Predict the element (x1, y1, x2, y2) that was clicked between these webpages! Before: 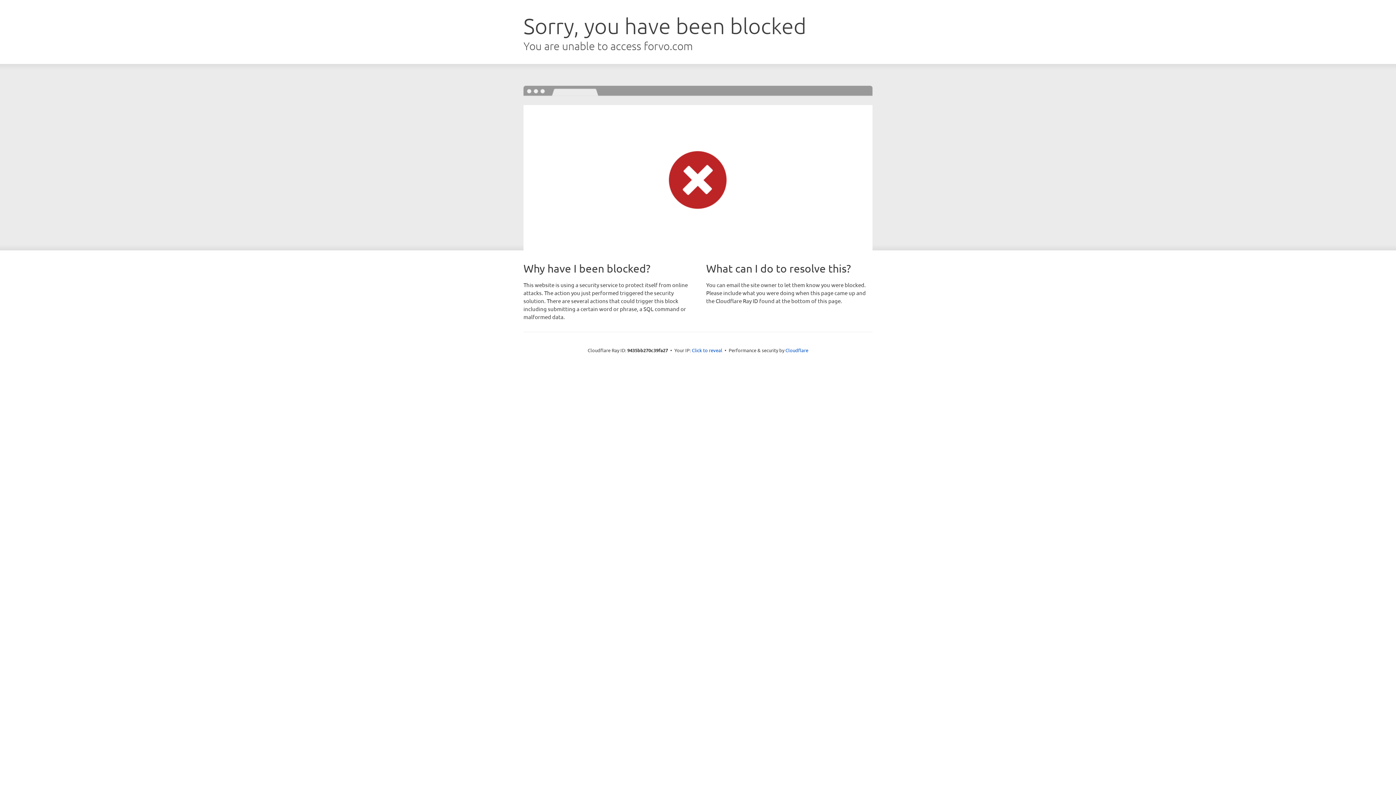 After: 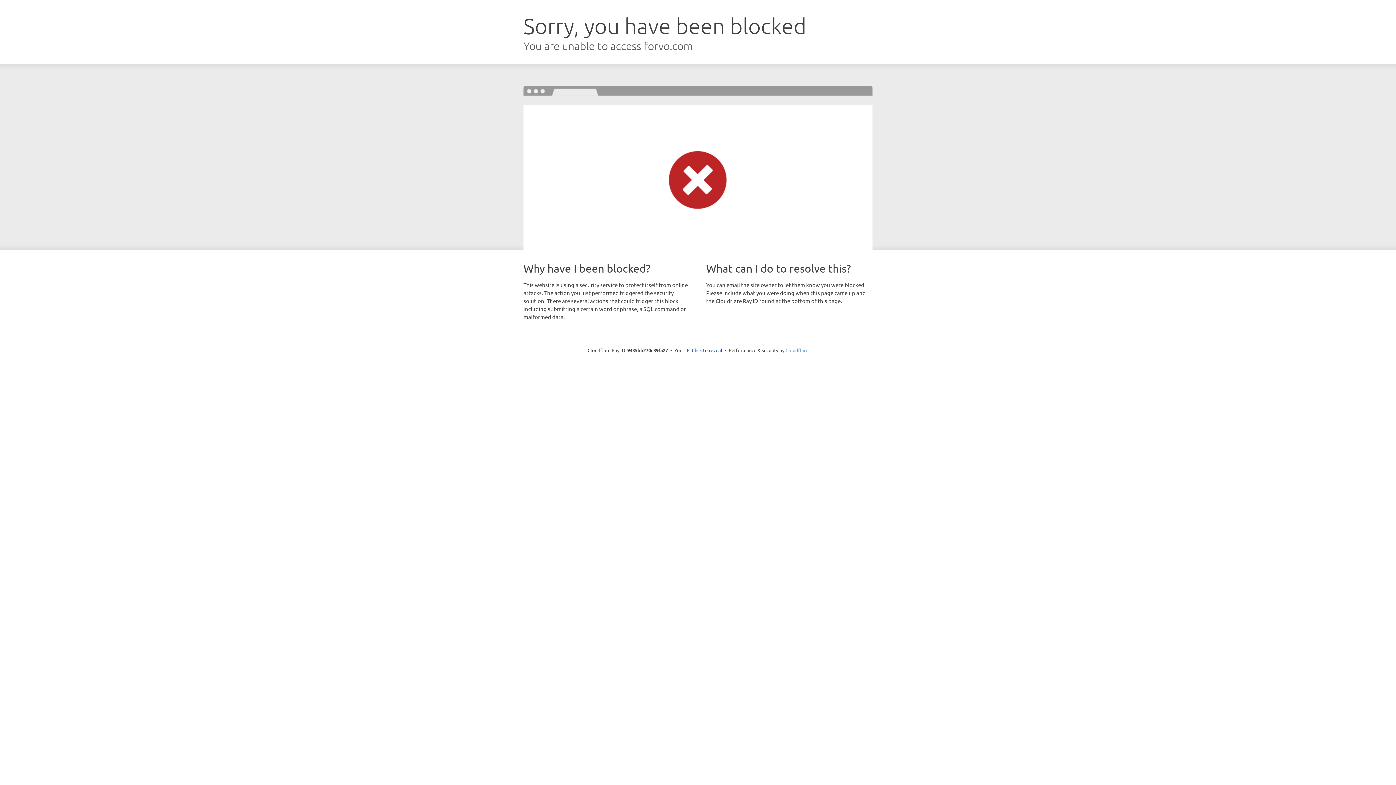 Action: label: Cloudflare bbox: (785, 347, 808, 353)